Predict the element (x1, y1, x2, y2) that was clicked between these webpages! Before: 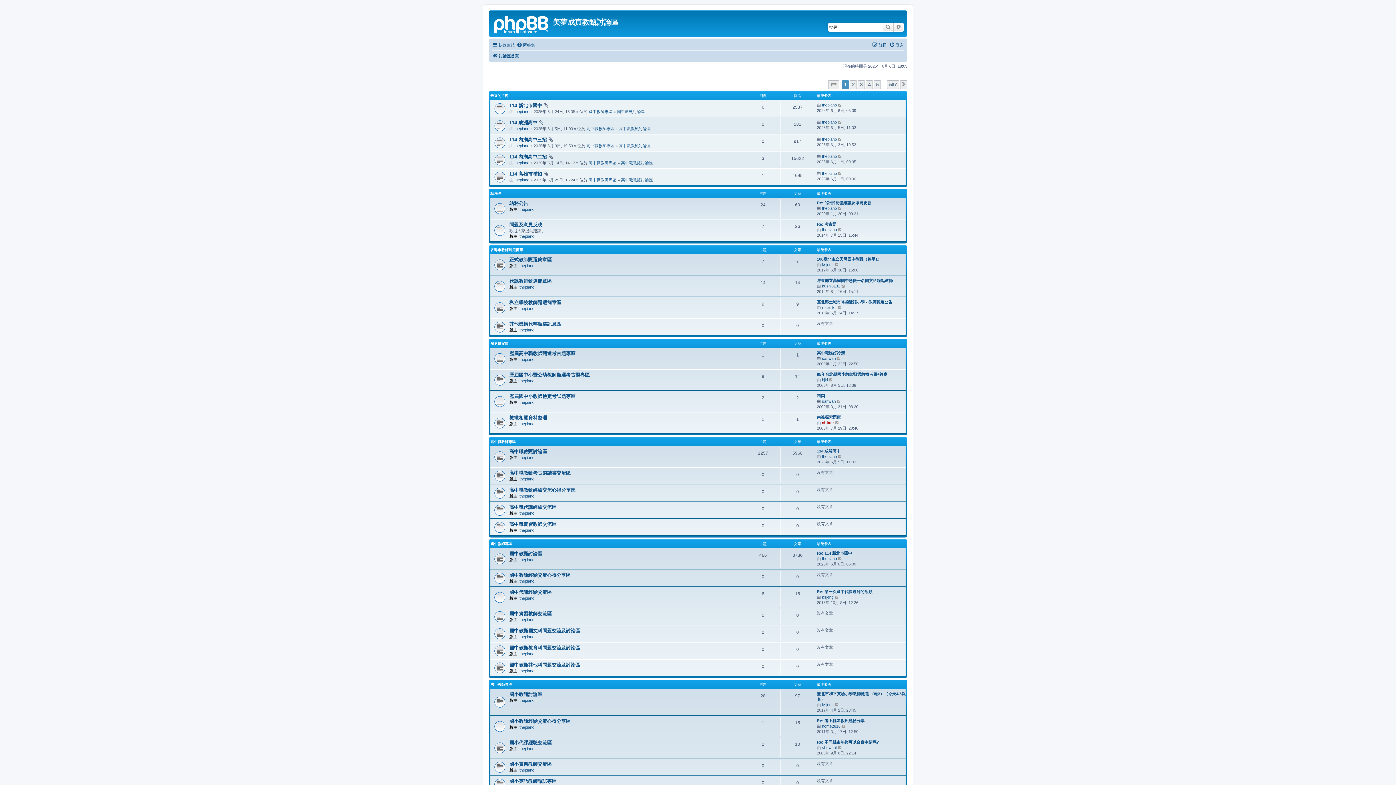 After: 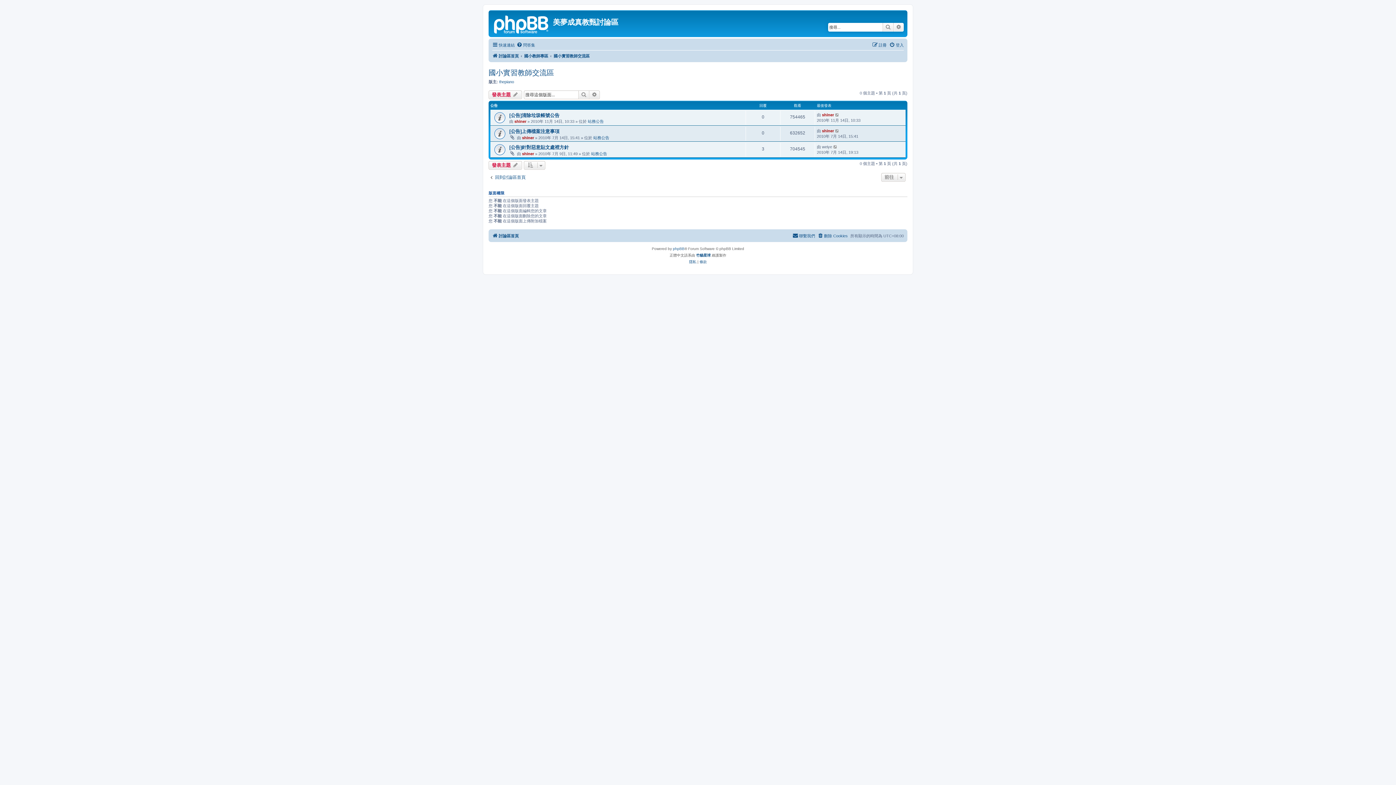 Action: bbox: (509, 761, 552, 767) label: 國小實習教師交流區